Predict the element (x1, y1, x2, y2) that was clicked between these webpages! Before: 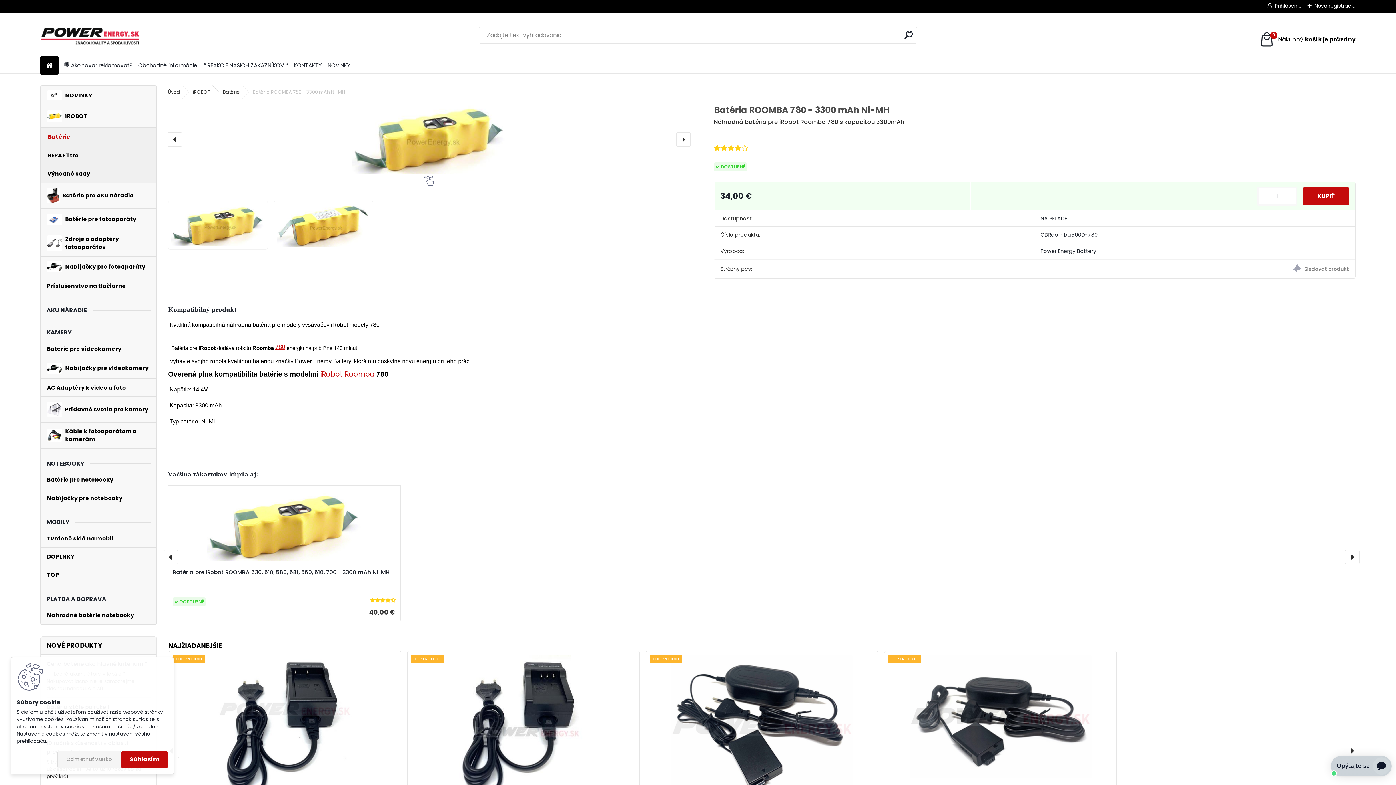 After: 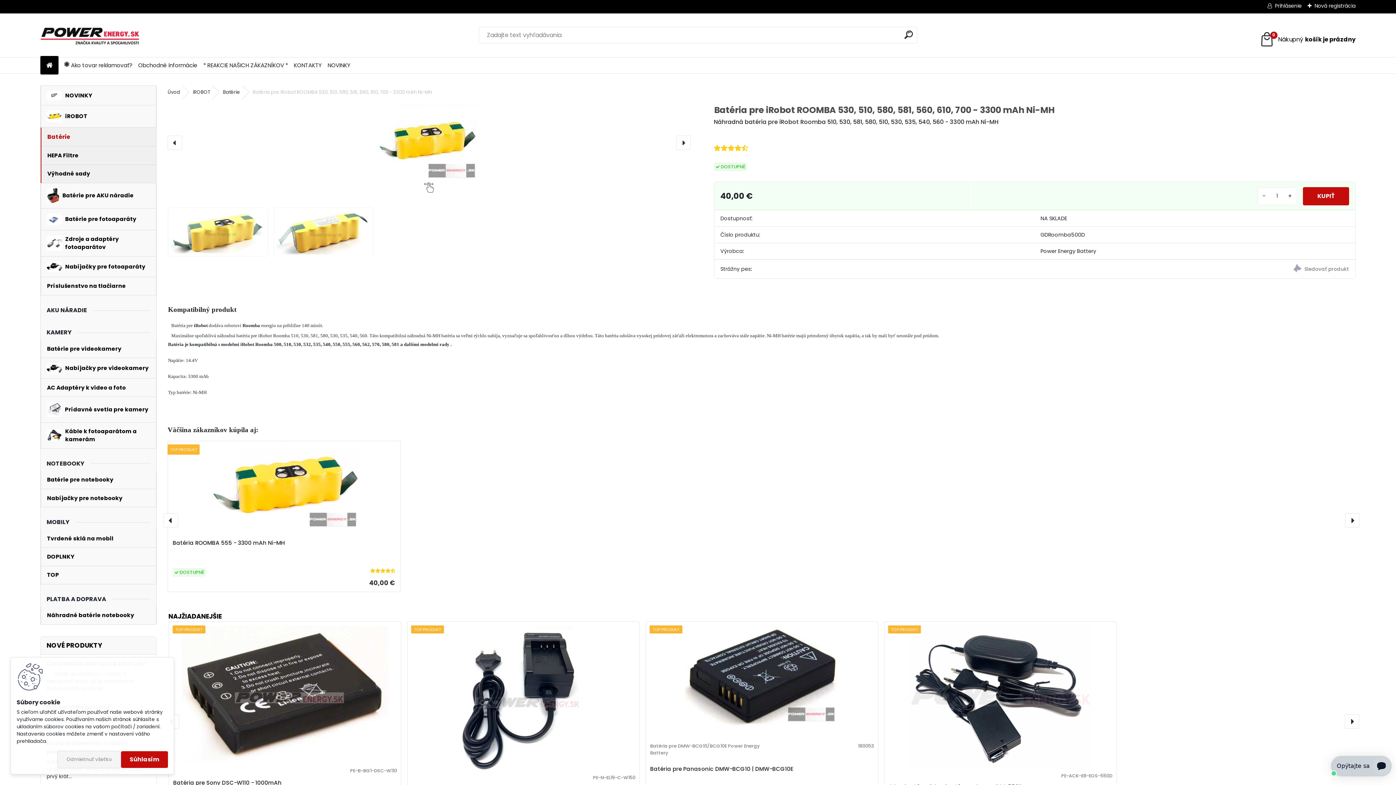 Action: bbox: (172, 490, 395, 561)